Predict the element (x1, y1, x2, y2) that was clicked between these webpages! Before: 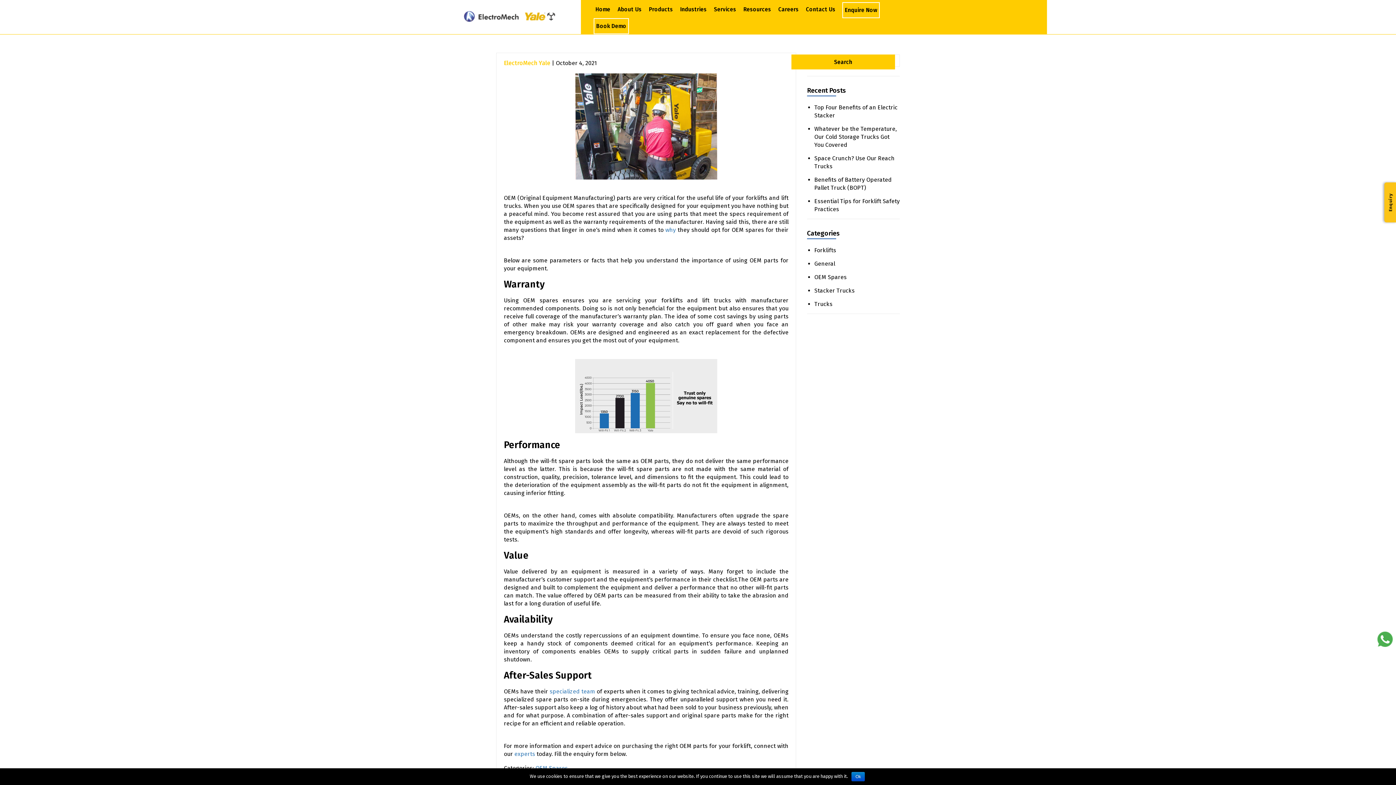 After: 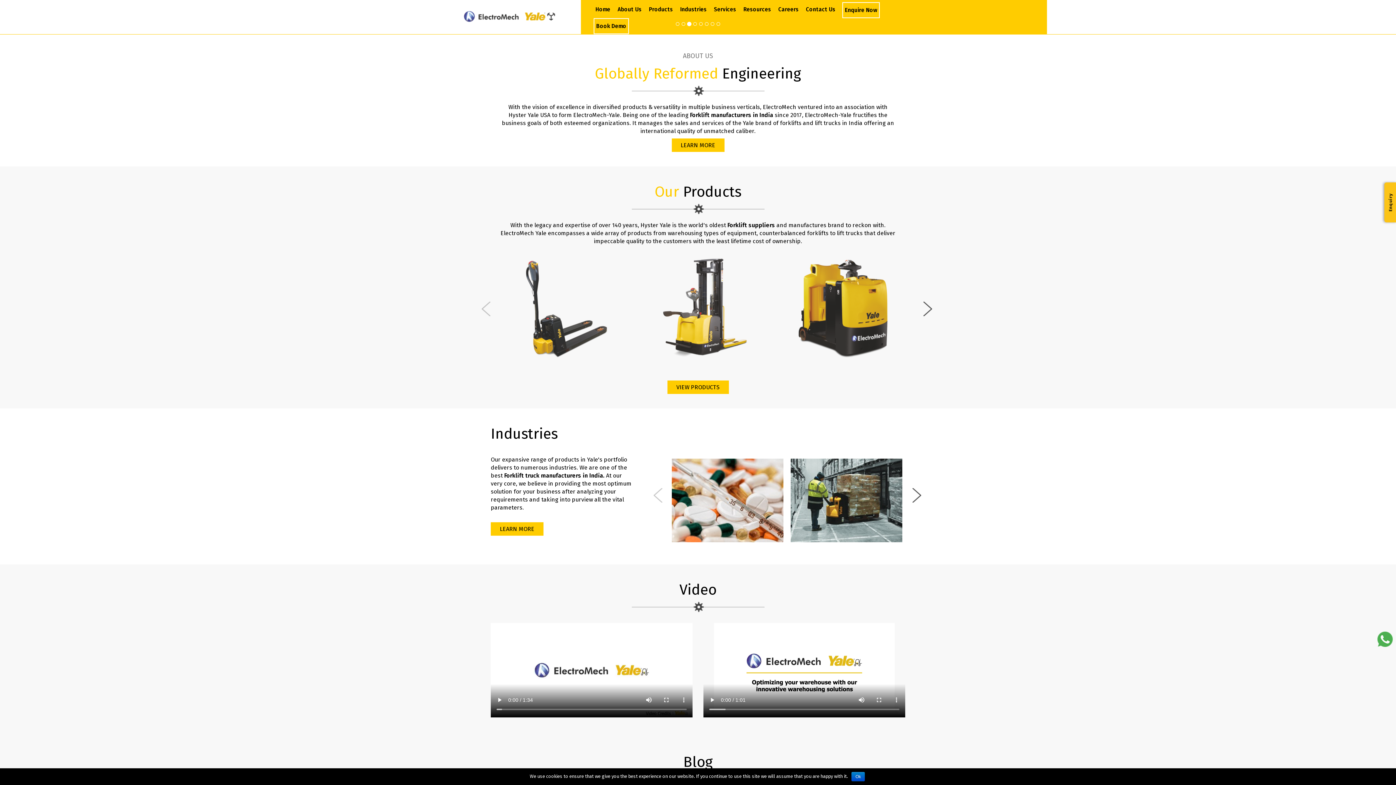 Action: label: ElectroMech Yale bbox: (504, 59, 550, 66)